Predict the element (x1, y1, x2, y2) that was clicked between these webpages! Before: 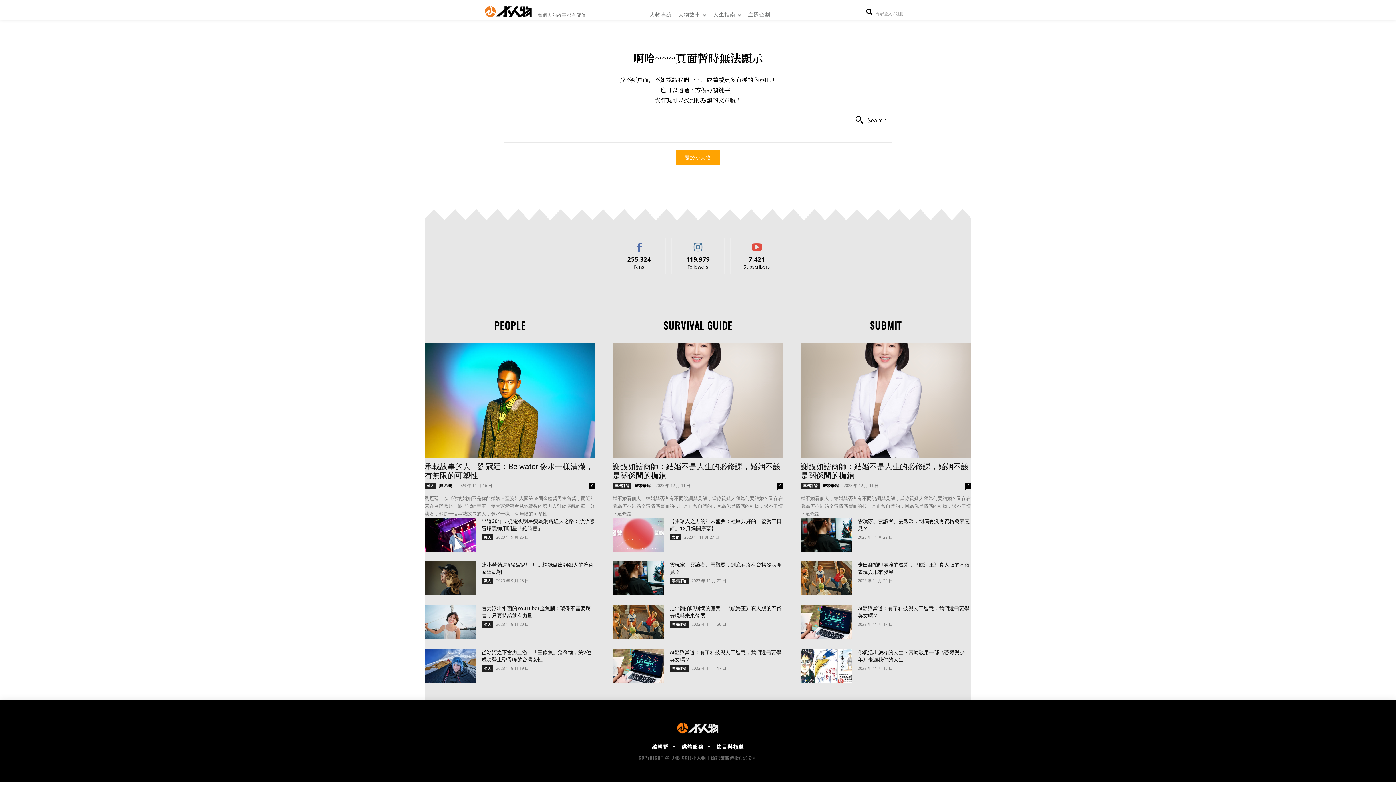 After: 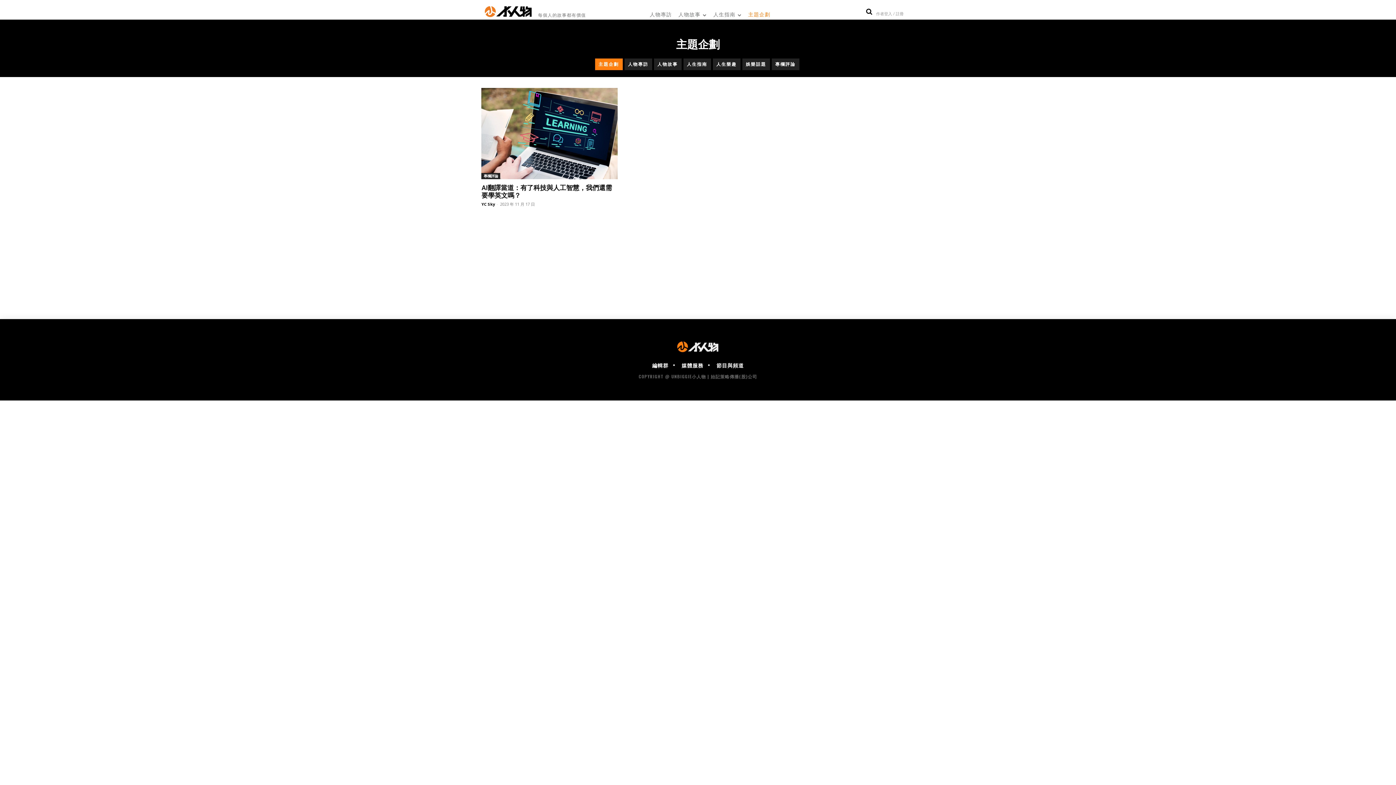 Action: bbox: (745, 11, 773, 17) label: 主題企劃